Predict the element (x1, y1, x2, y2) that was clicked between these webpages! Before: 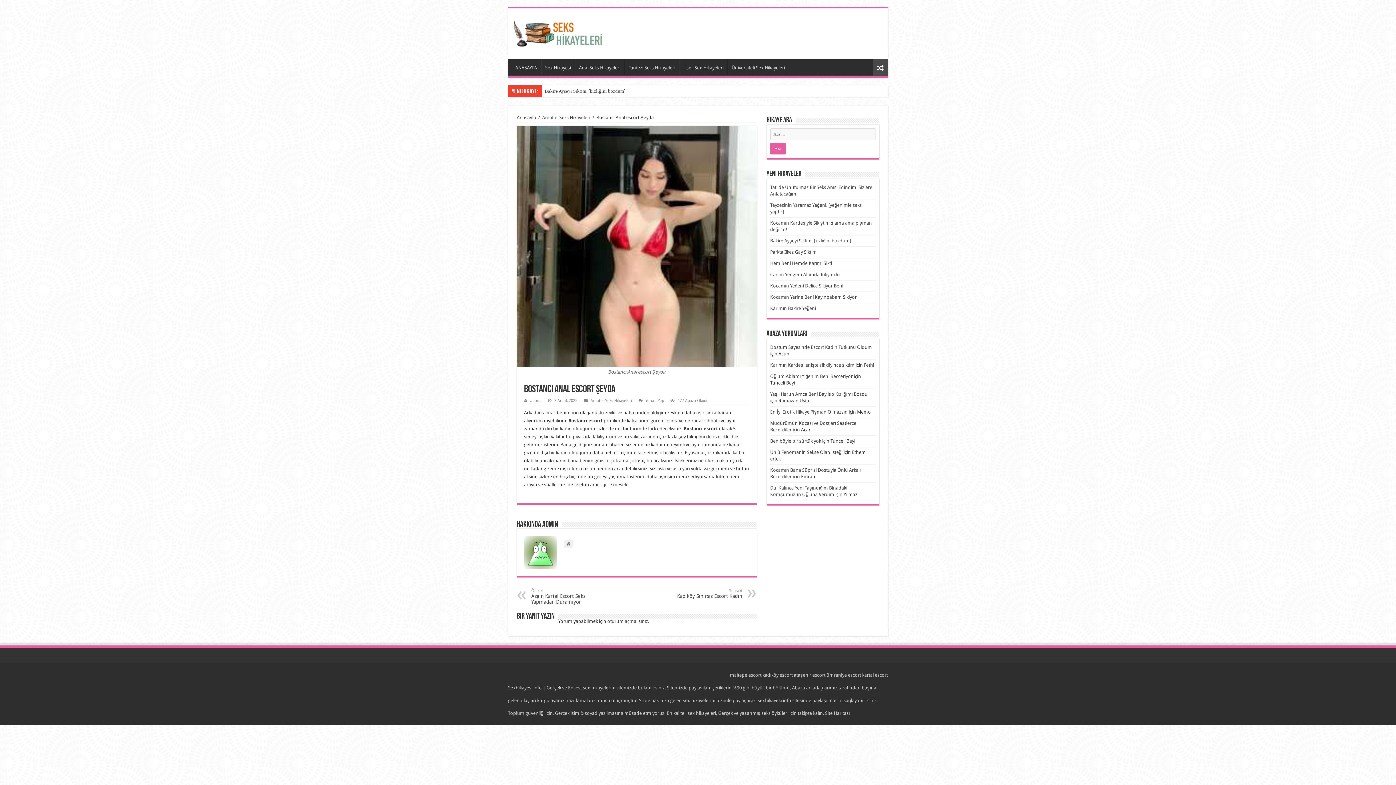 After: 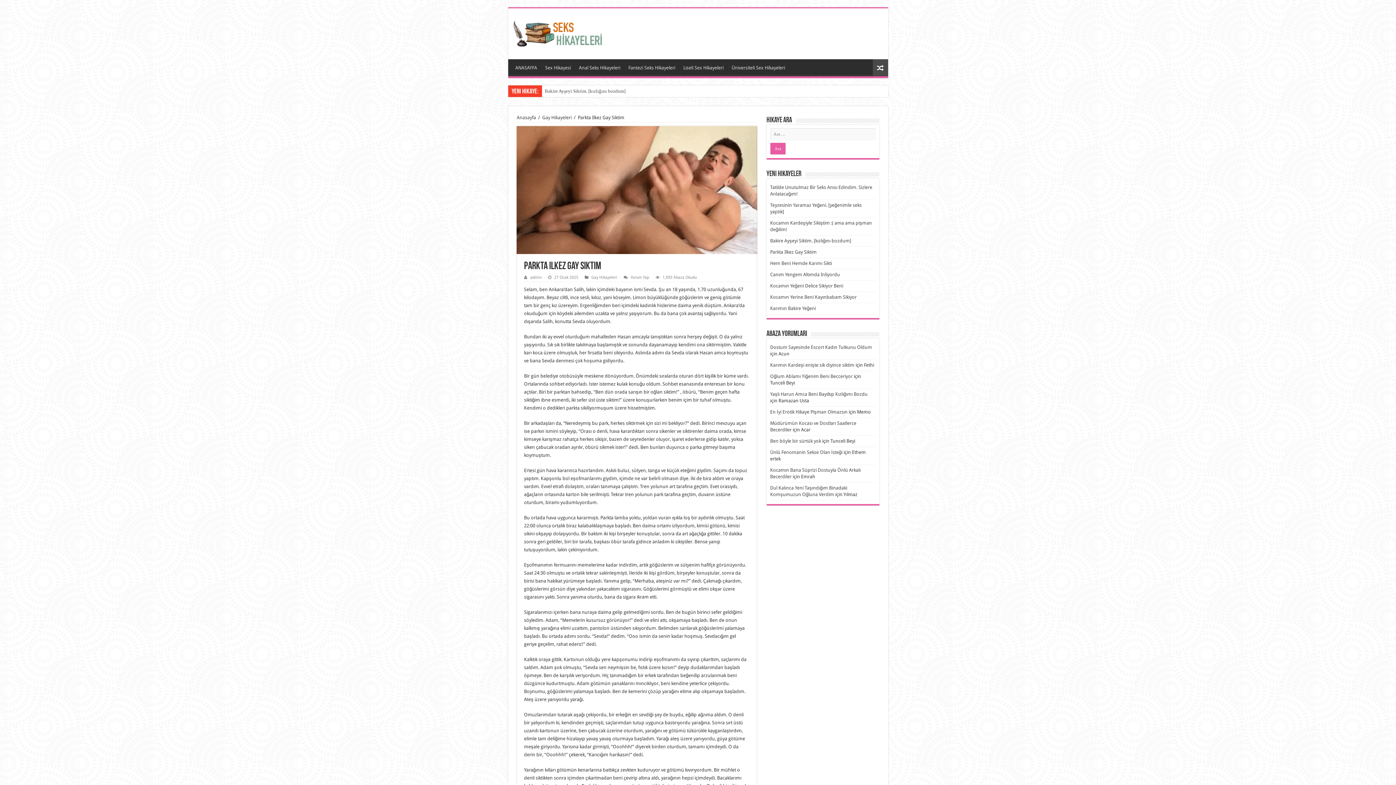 Action: label: Parkta Ilkez Gay Siktim bbox: (770, 249, 816, 254)